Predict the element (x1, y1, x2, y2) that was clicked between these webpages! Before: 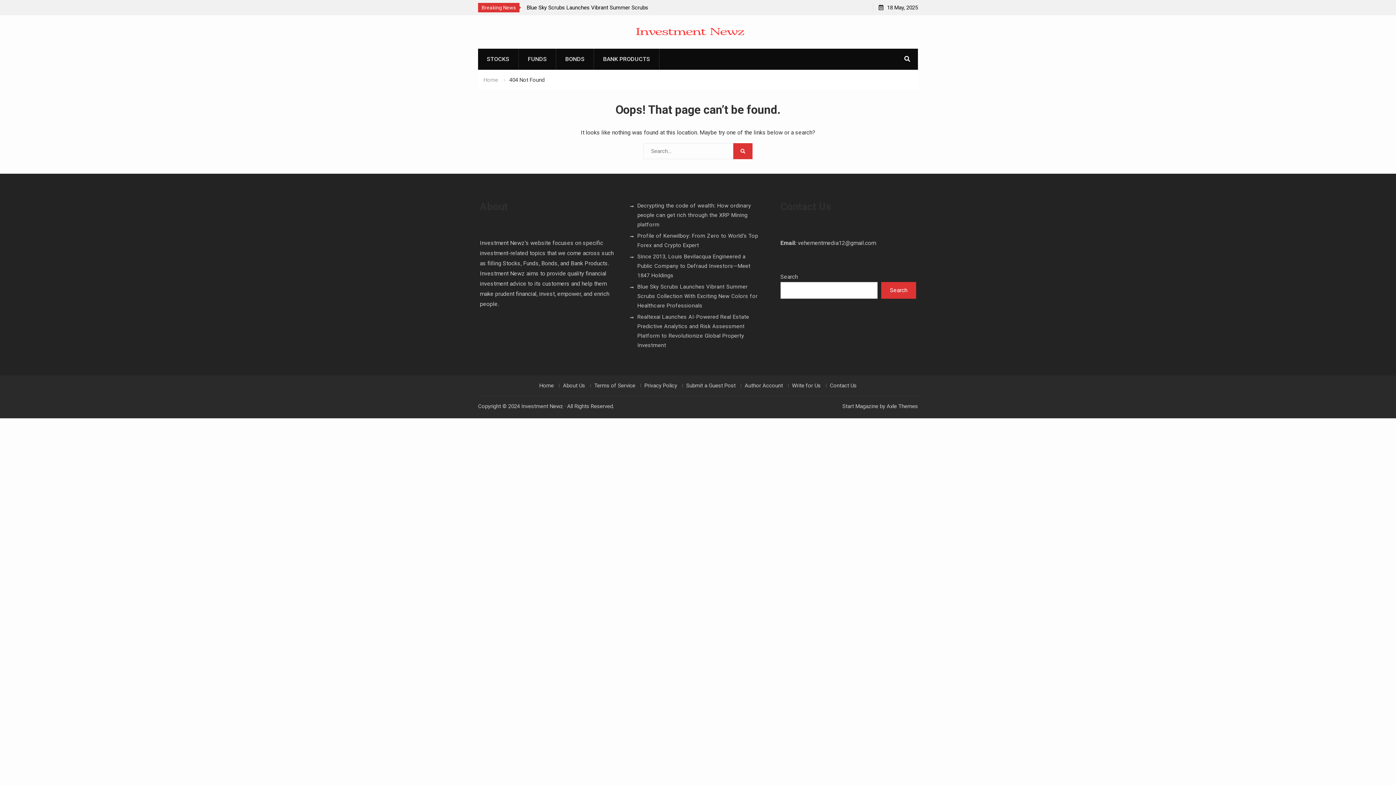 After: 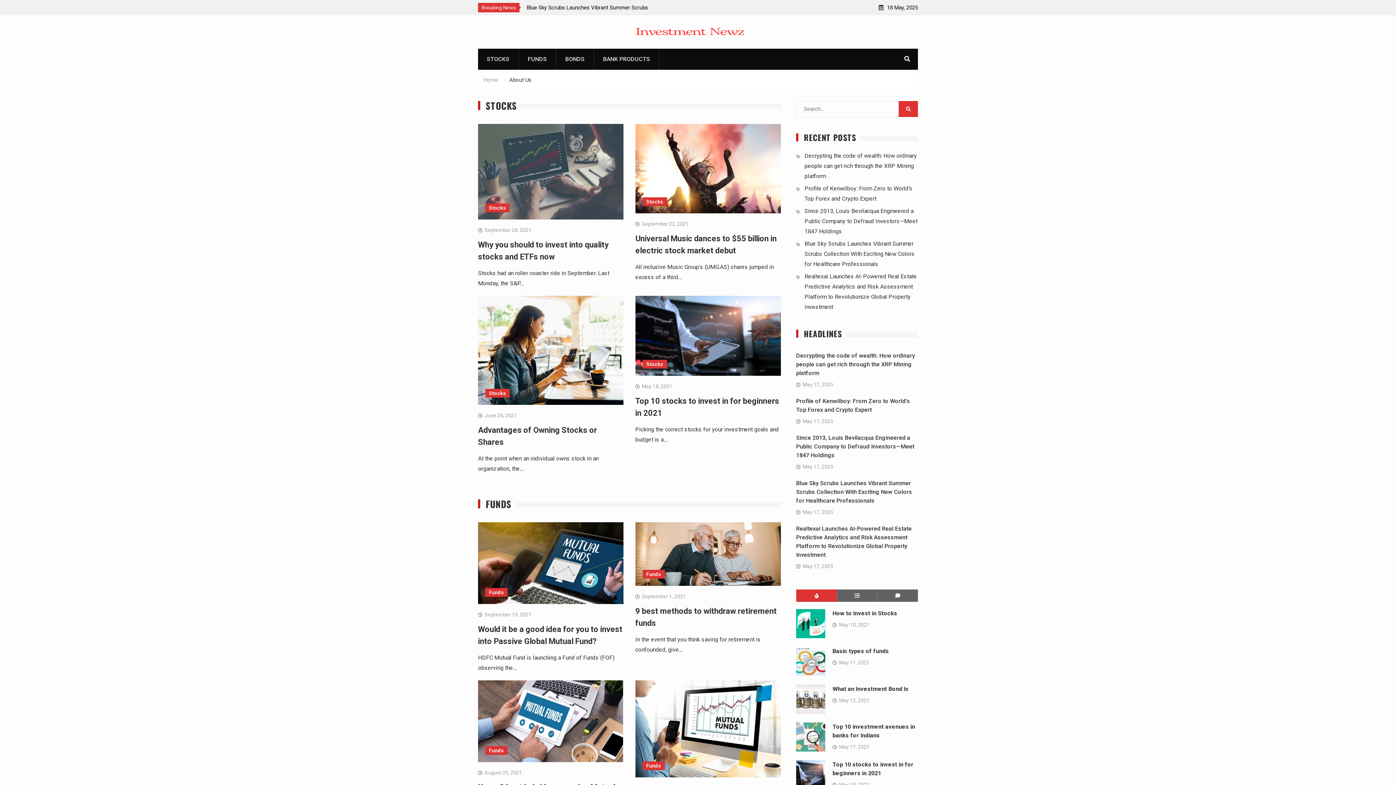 Action: bbox: (559, 384, 588, 387) label: About Us